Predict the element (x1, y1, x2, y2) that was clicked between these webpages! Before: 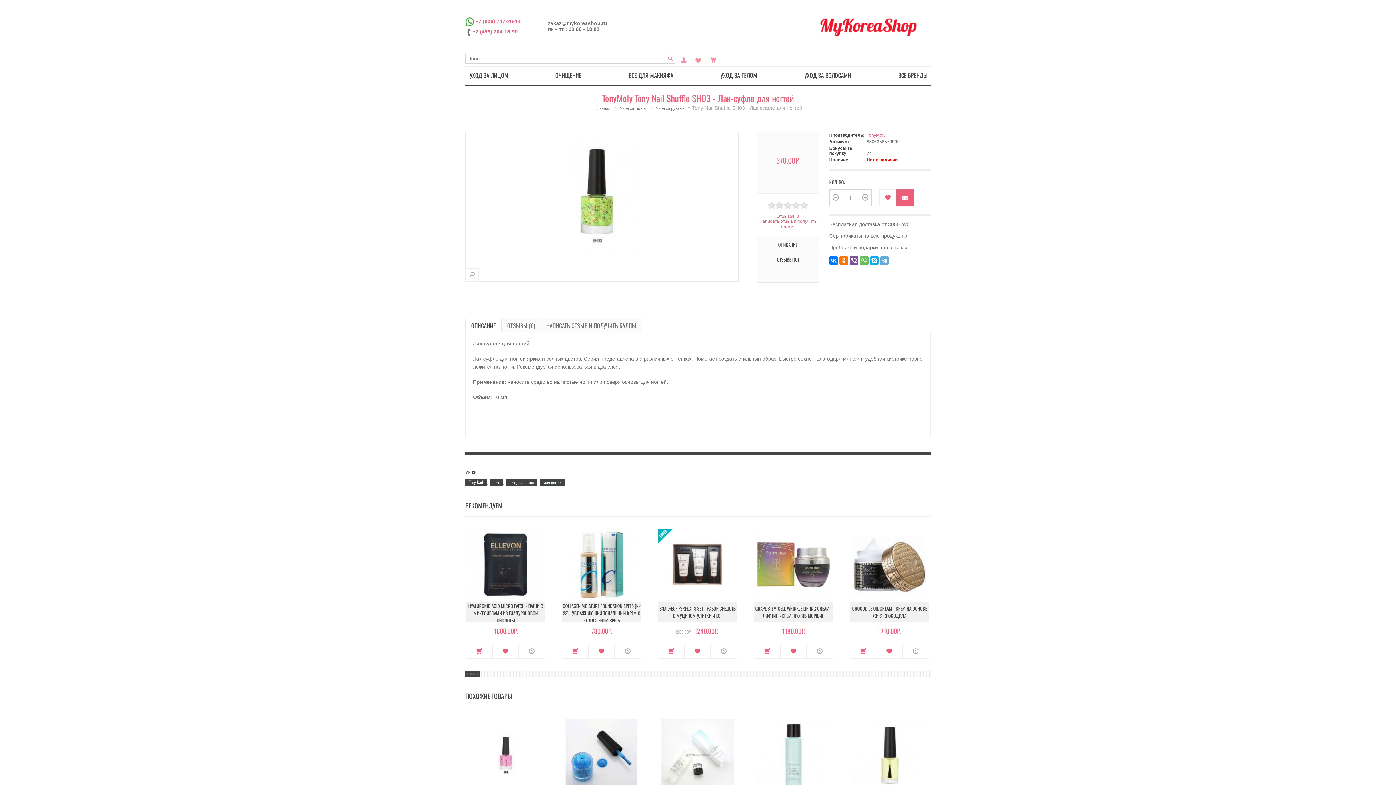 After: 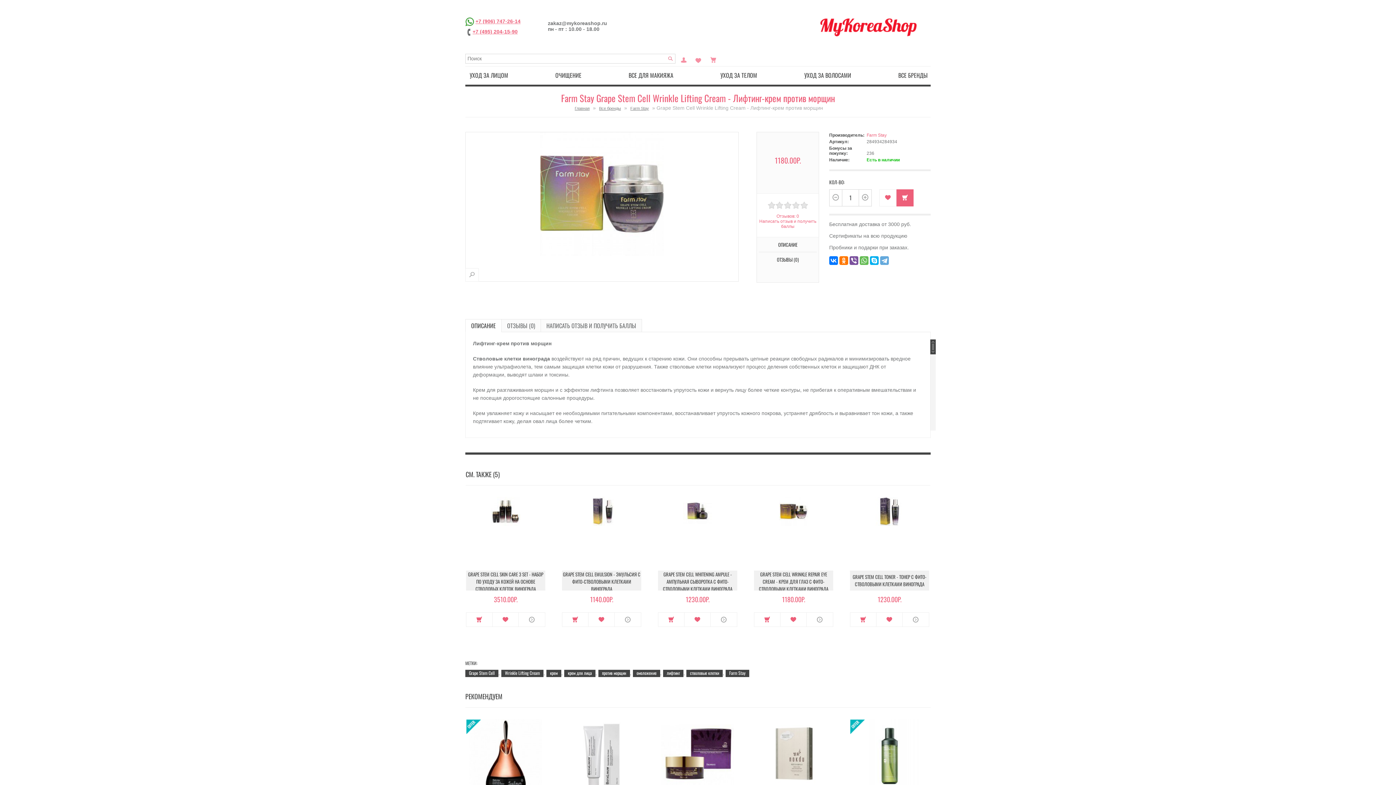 Action: bbox: (806, 644, 833, 658) label: О продукте